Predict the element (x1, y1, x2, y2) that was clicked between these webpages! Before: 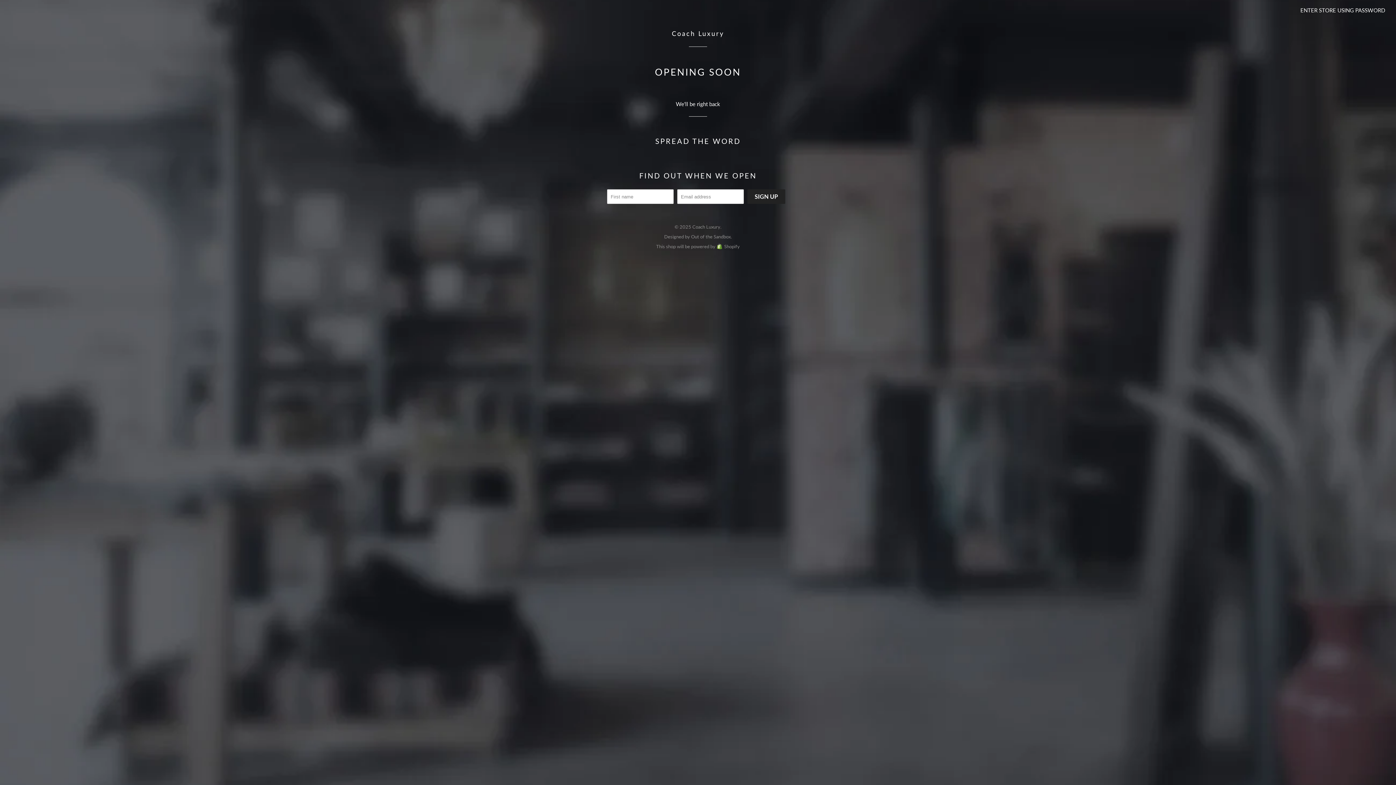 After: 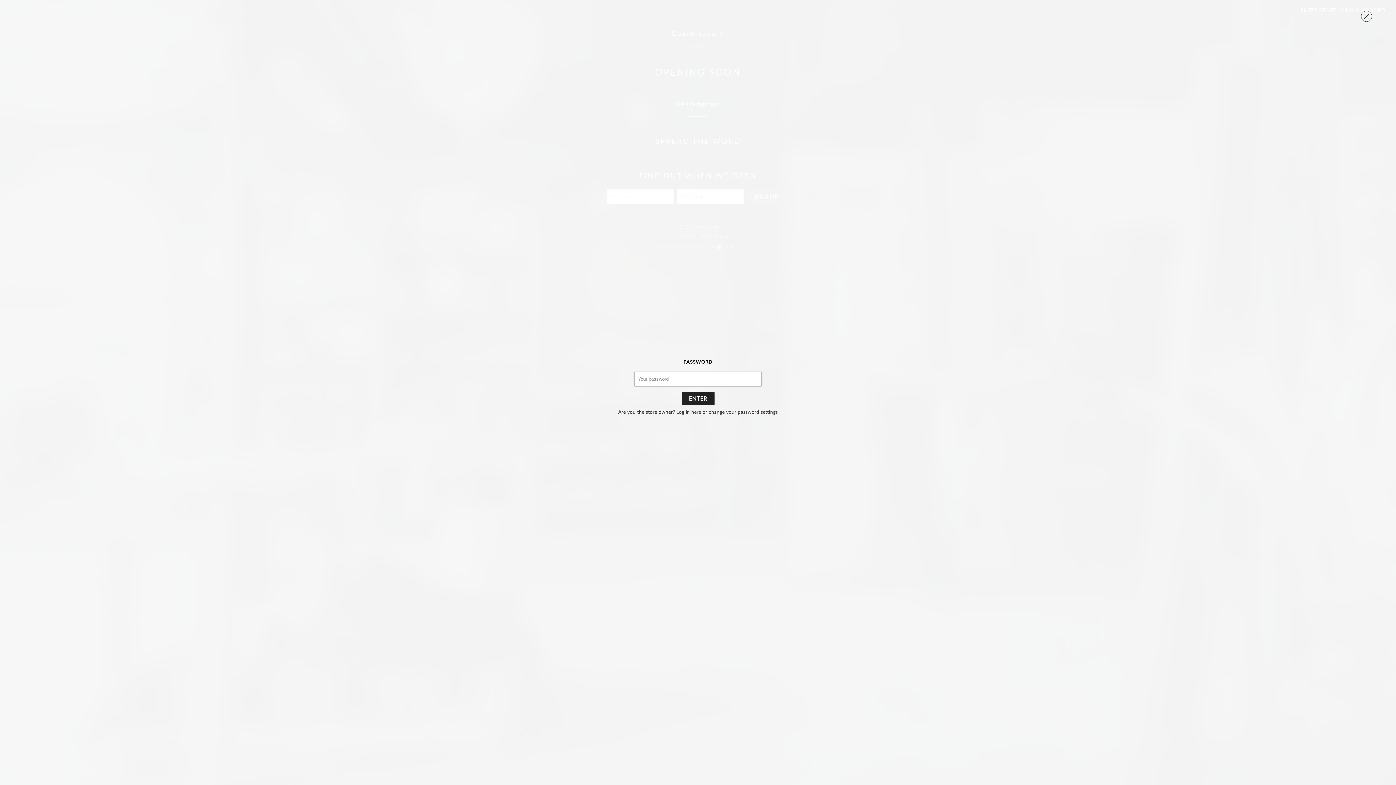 Action: bbox: (1300, 6, 1385, 13) label: ENTER STORE USING PASSWORD